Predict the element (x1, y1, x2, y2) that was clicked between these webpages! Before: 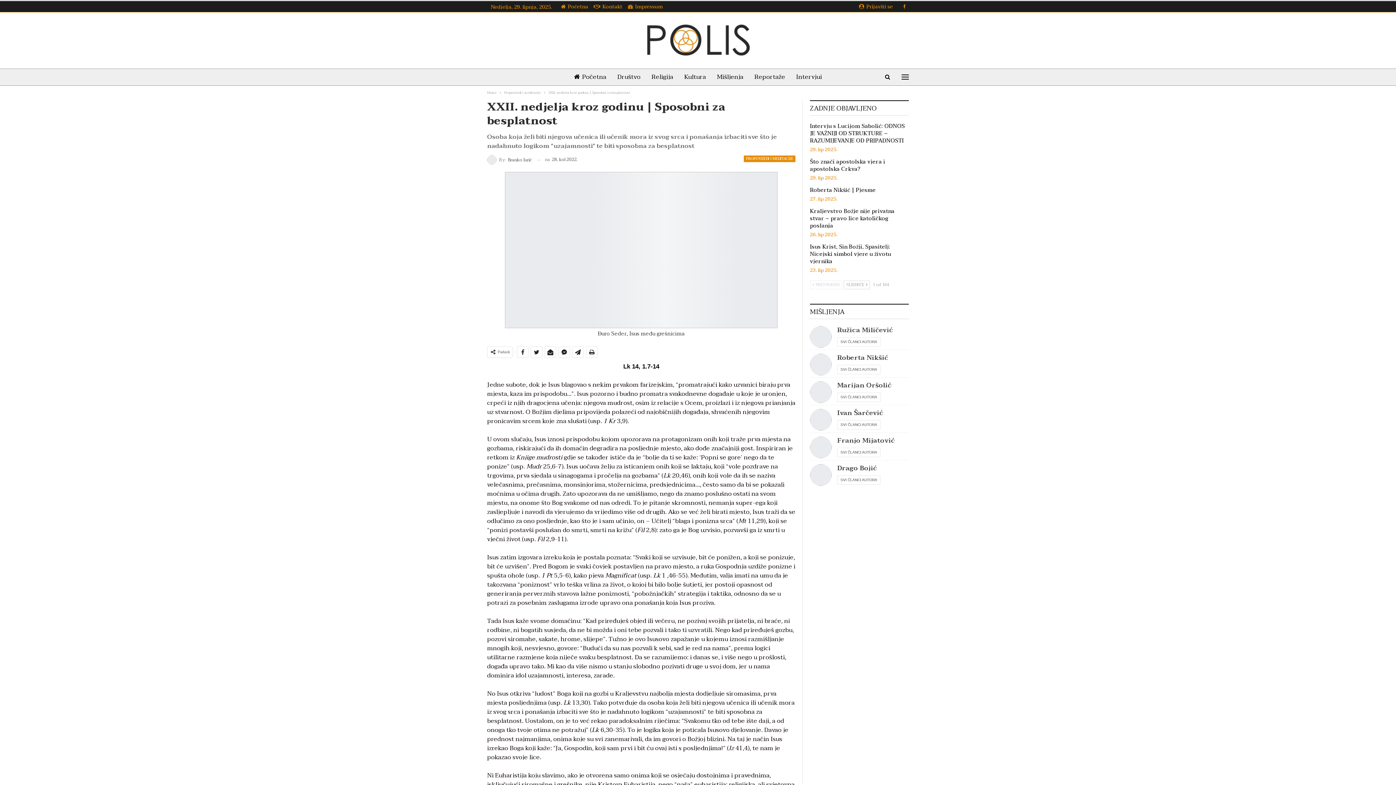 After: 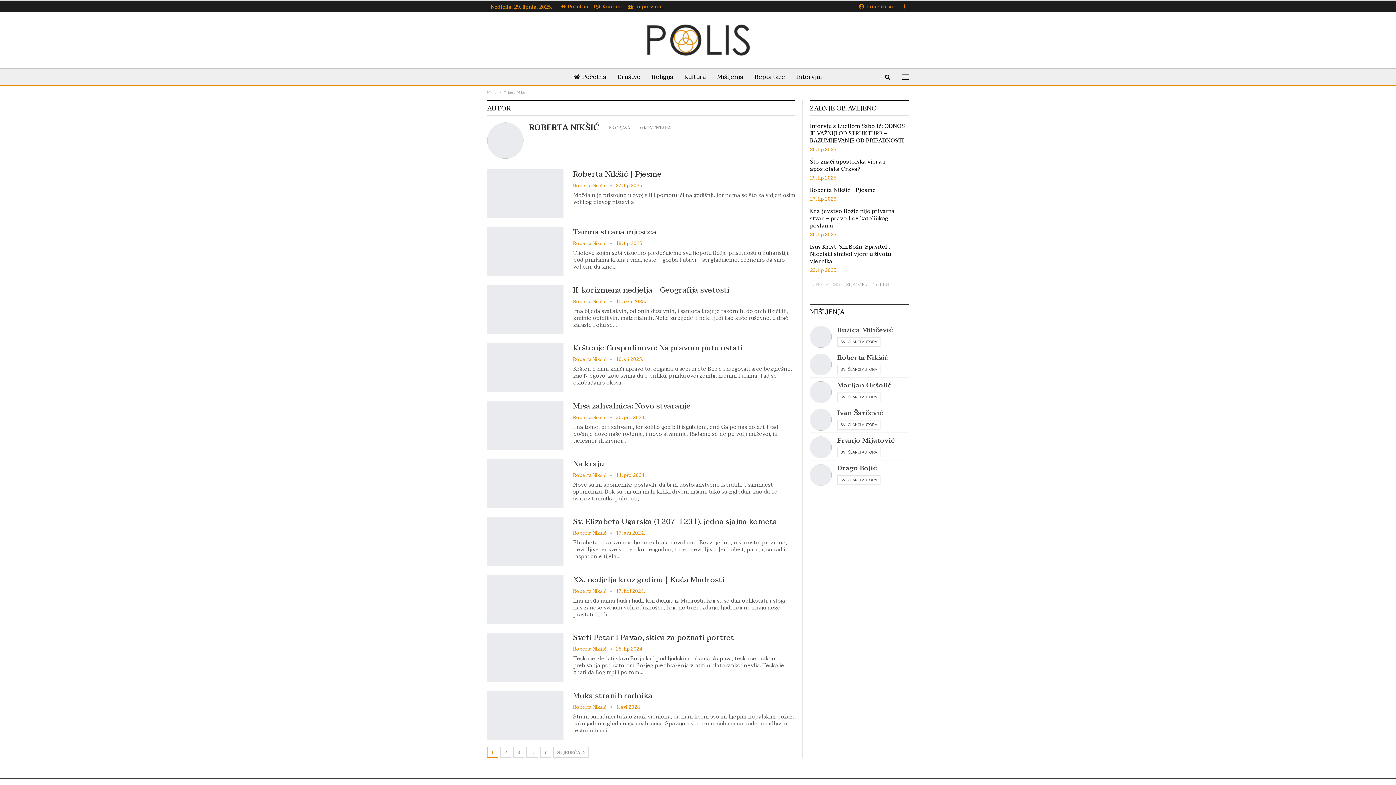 Action: bbox: (837, 365, 880, 374) label: SVI ČLANCI AUTORA